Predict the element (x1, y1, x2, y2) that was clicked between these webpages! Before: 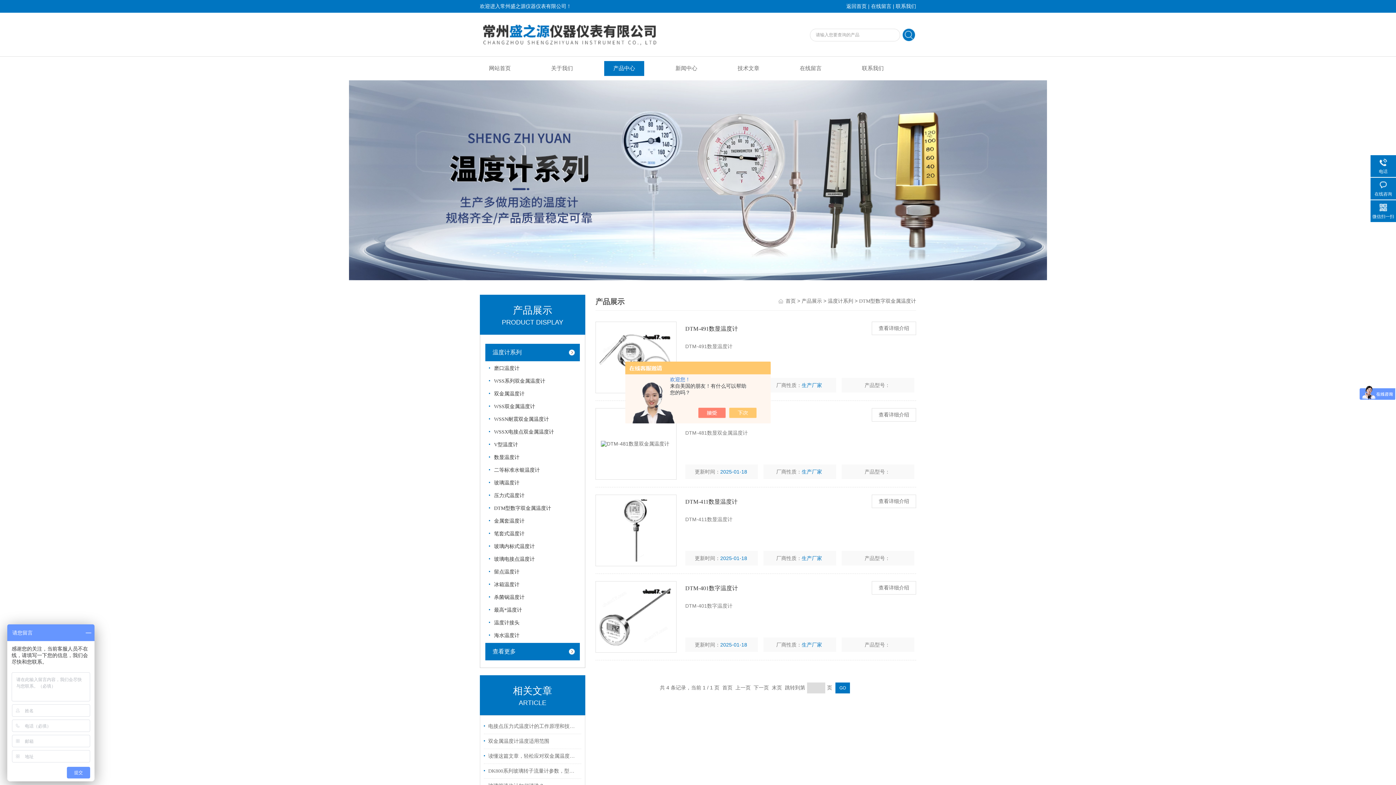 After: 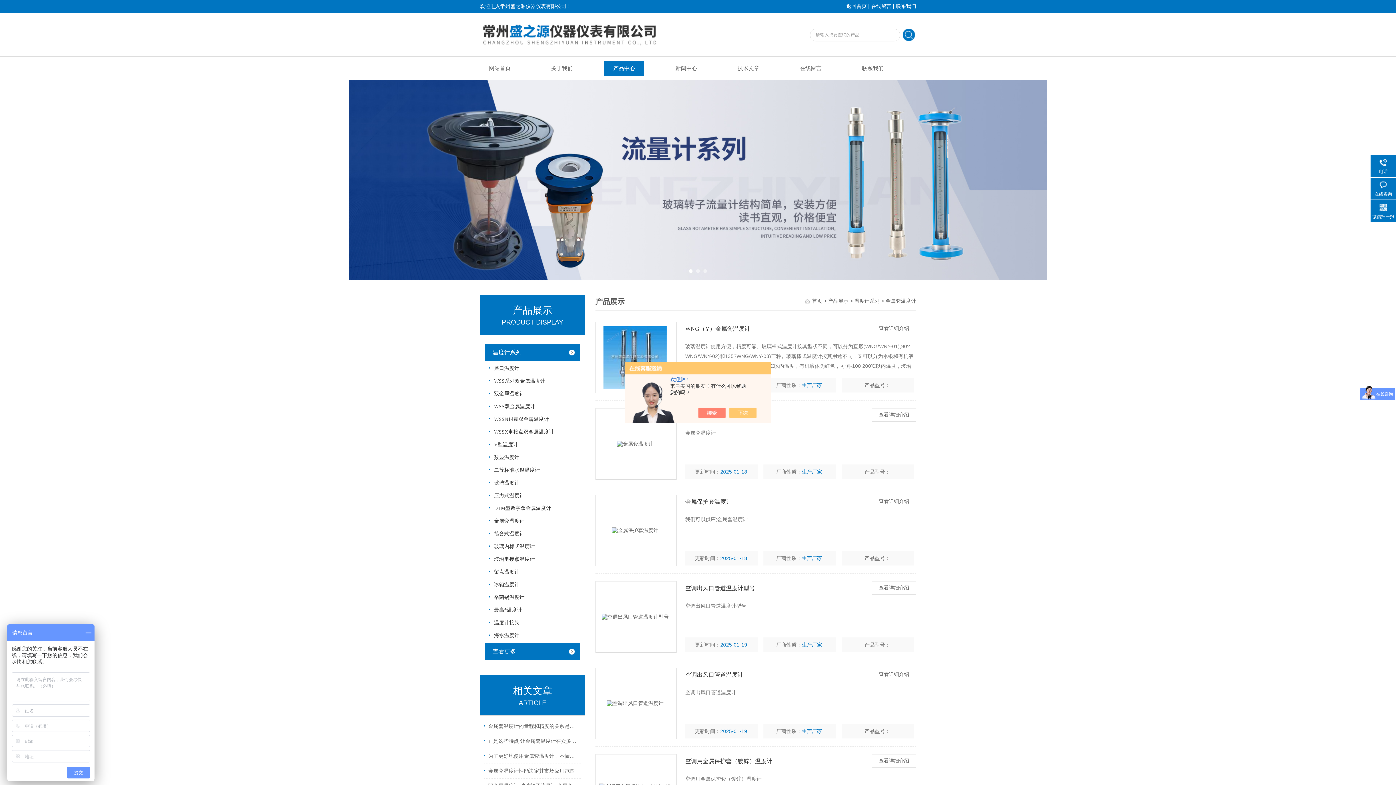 Action: label: 金属套温度计 bbox: (489, 514, 577, 526)